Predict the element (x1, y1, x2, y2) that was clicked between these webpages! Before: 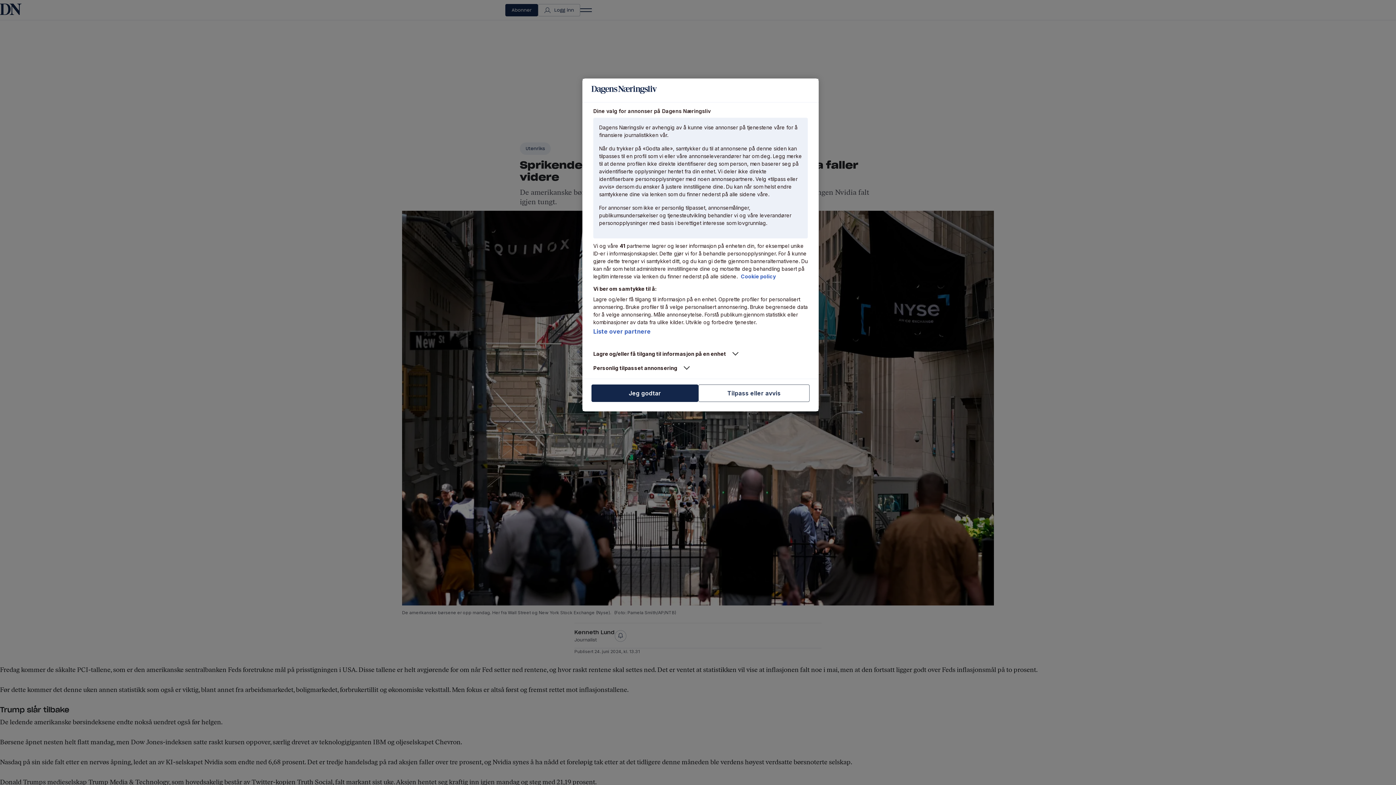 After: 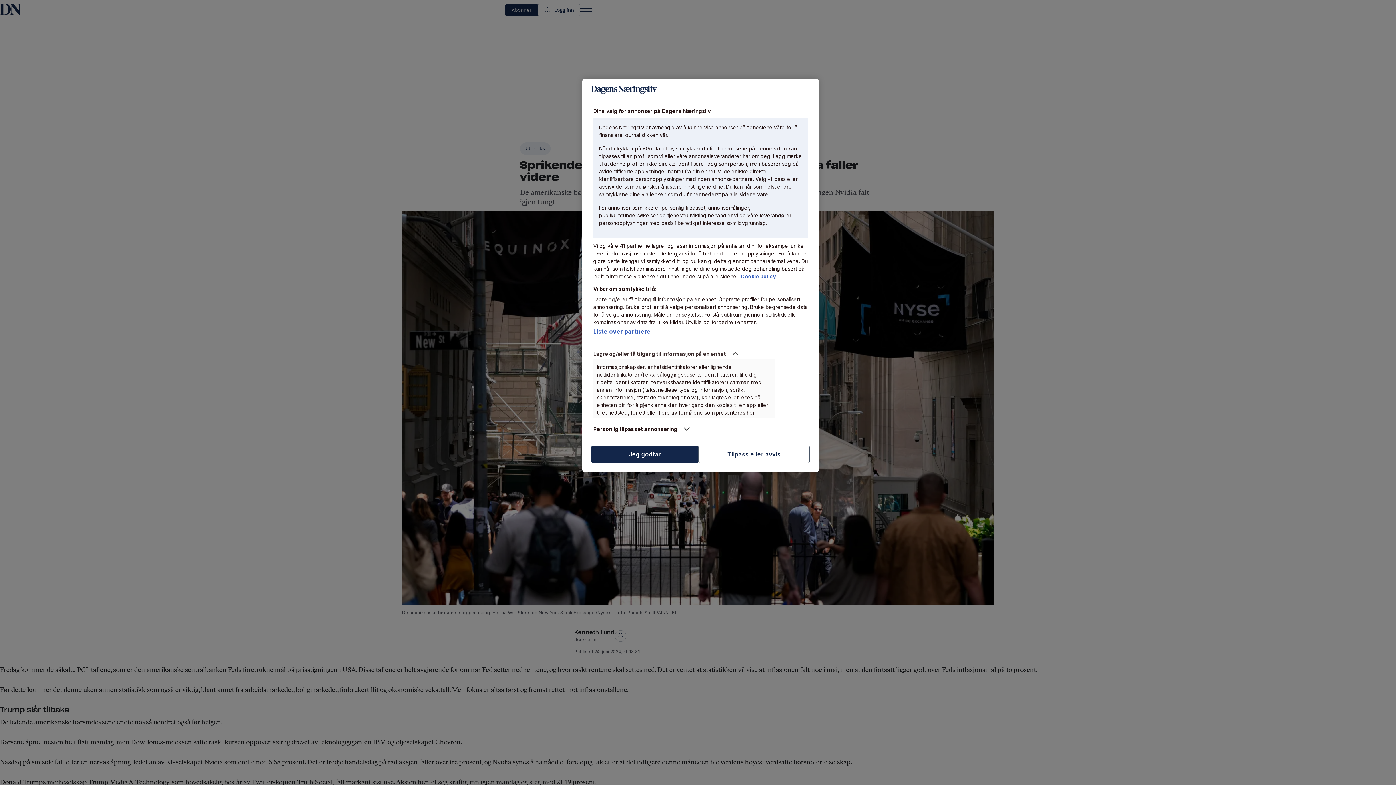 Action: label: Lagre og/eller få tilgang til informasjon på en enhet bbox: (593, 350, 775, 357)